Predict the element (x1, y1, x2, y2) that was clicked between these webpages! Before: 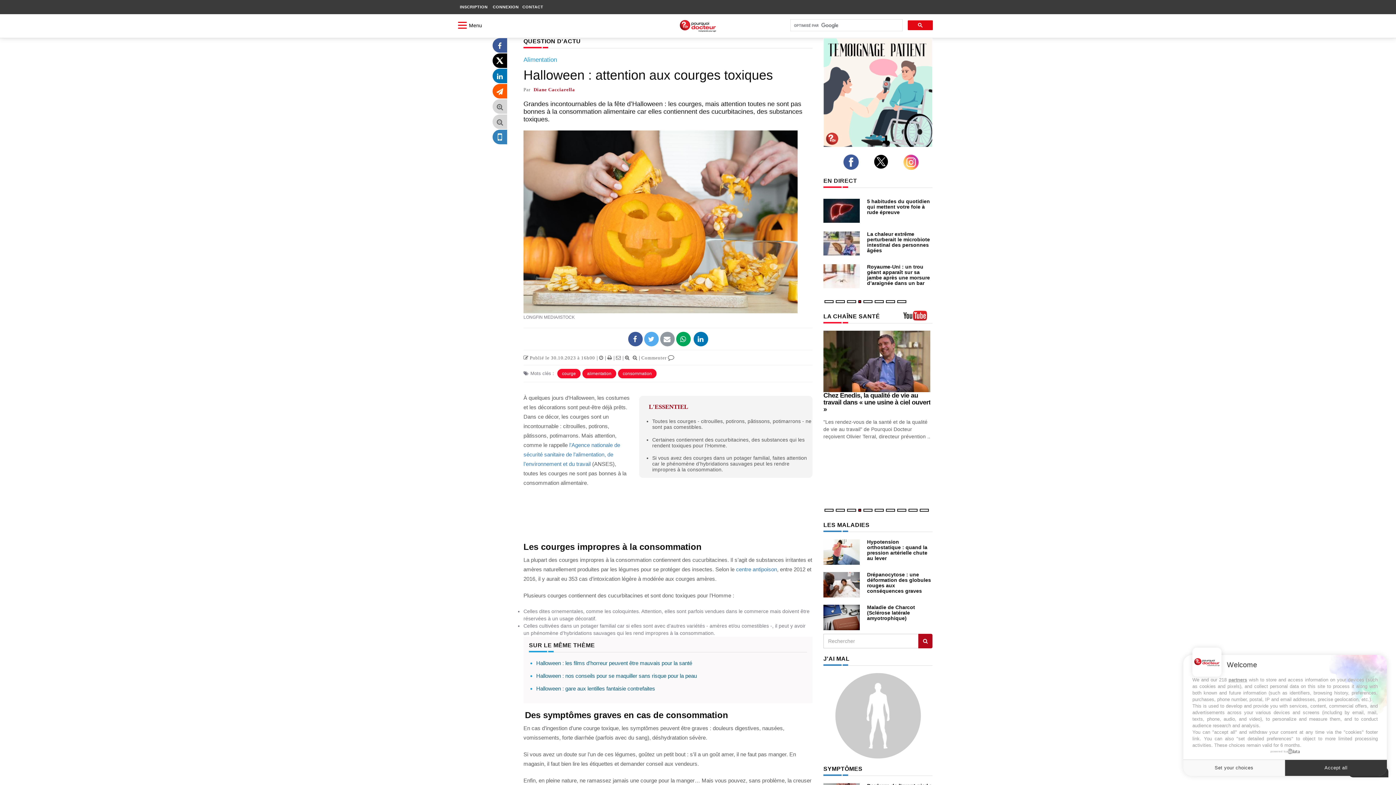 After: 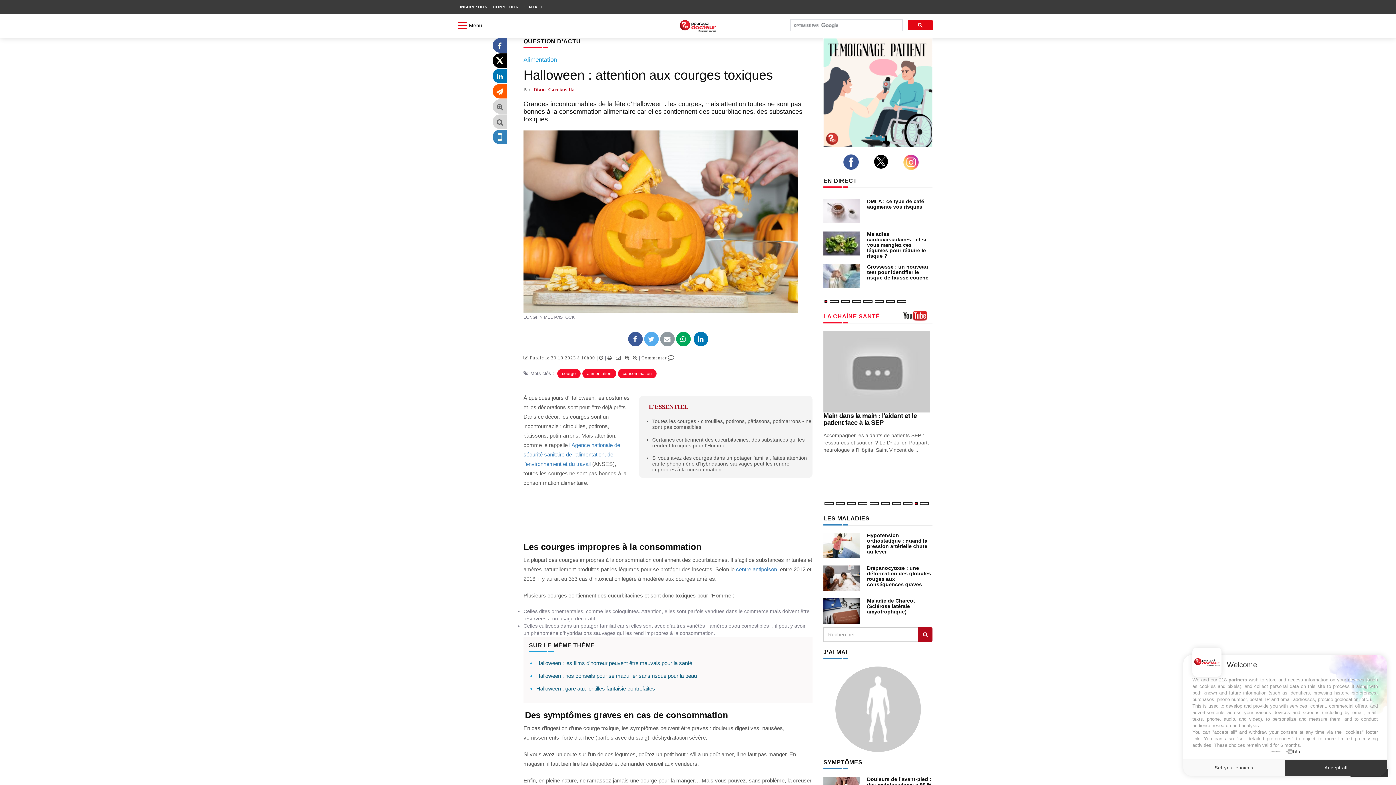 Action: bbox: (823, 313, 880, 319) label: LA CHAINE SANTE